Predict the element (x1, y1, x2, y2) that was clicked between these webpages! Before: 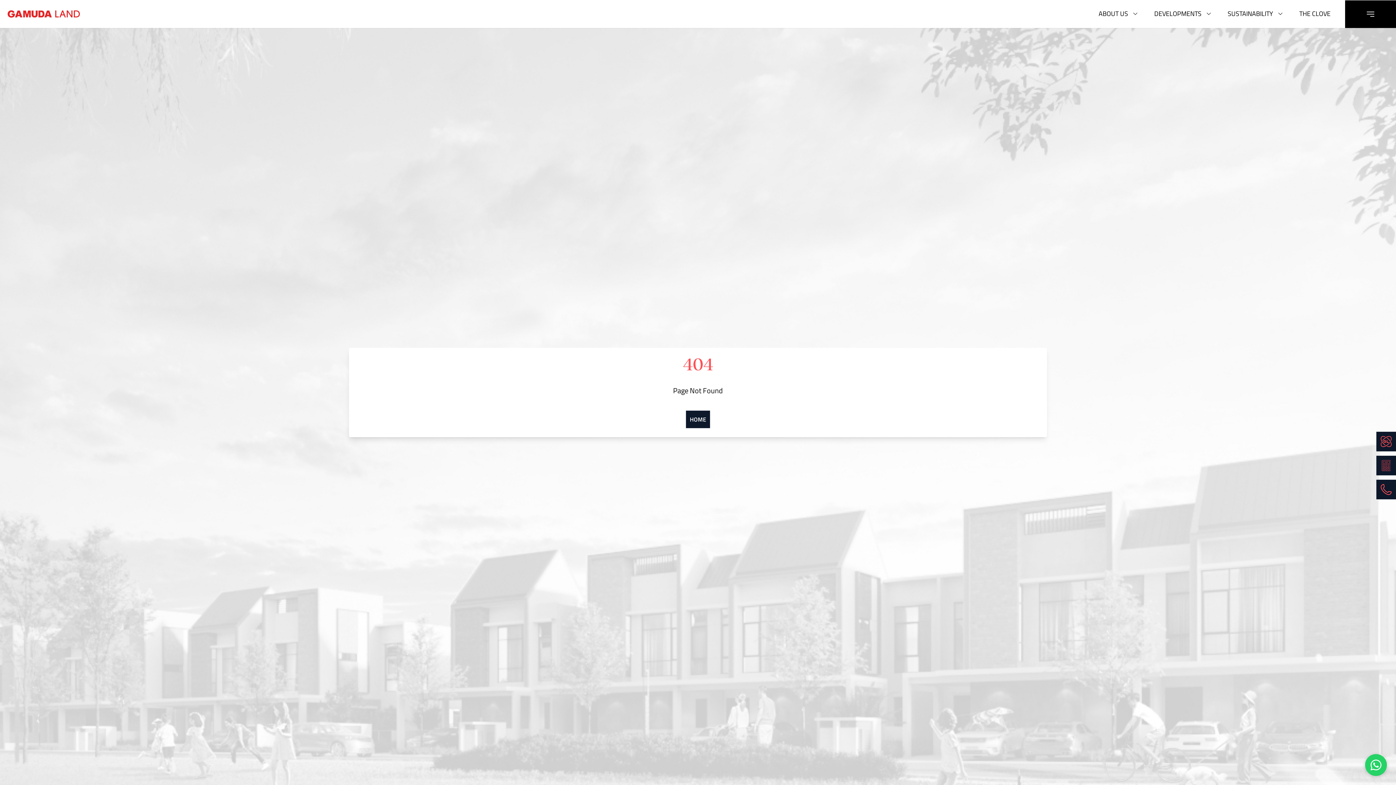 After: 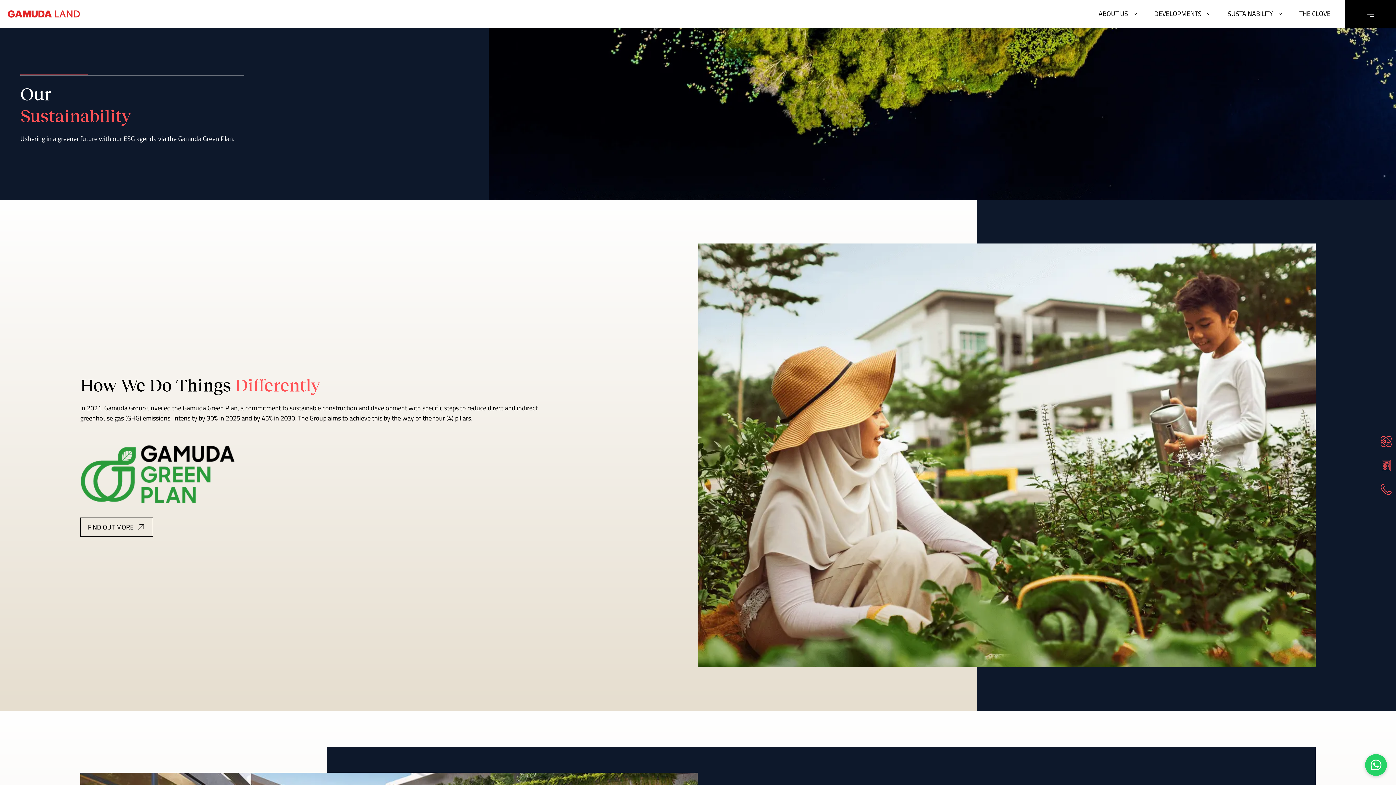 Action: bbox: (1228, 8, 1273, 18) label: SUSTAINABILITY